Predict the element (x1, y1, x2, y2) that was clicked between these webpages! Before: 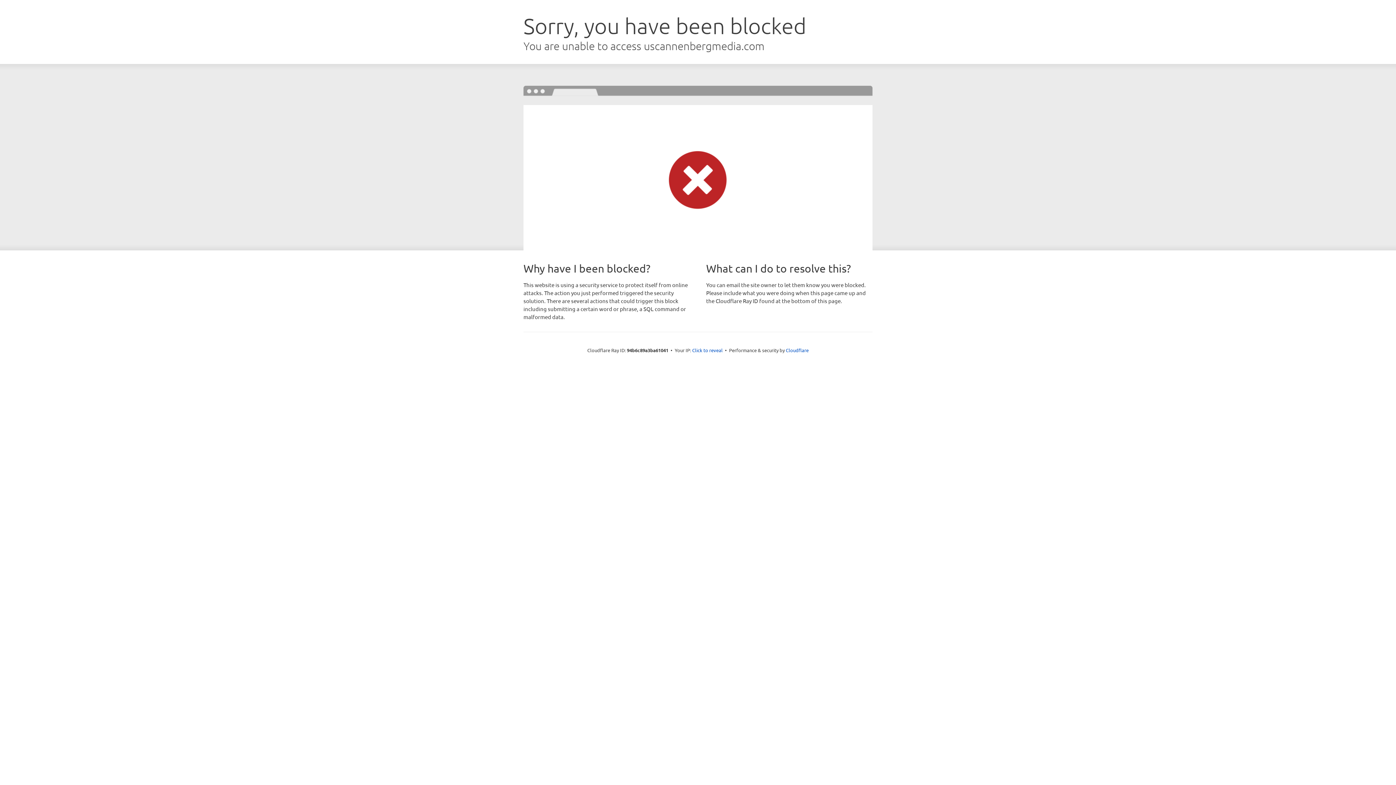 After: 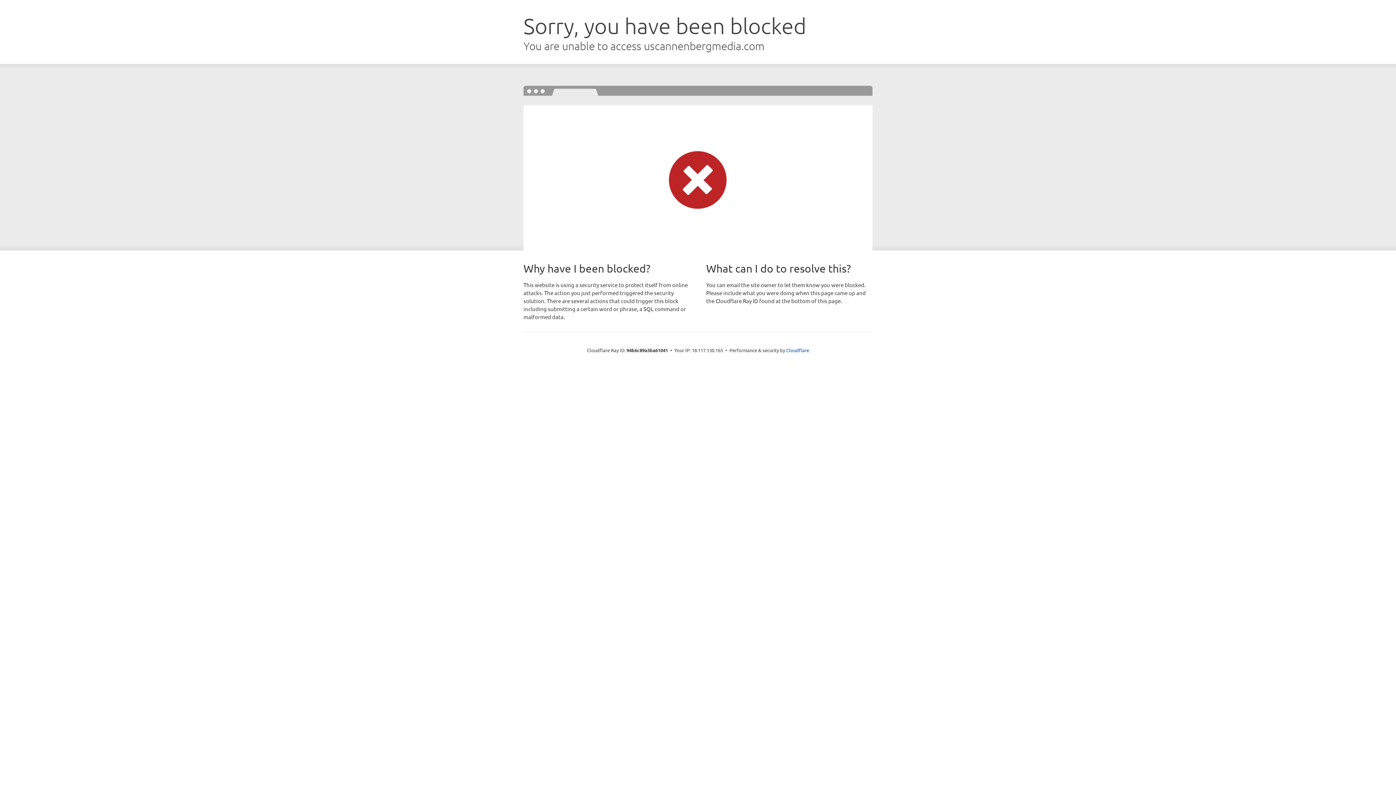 Action: bbox: (692, 346, 722, 353) label: Click to reveal